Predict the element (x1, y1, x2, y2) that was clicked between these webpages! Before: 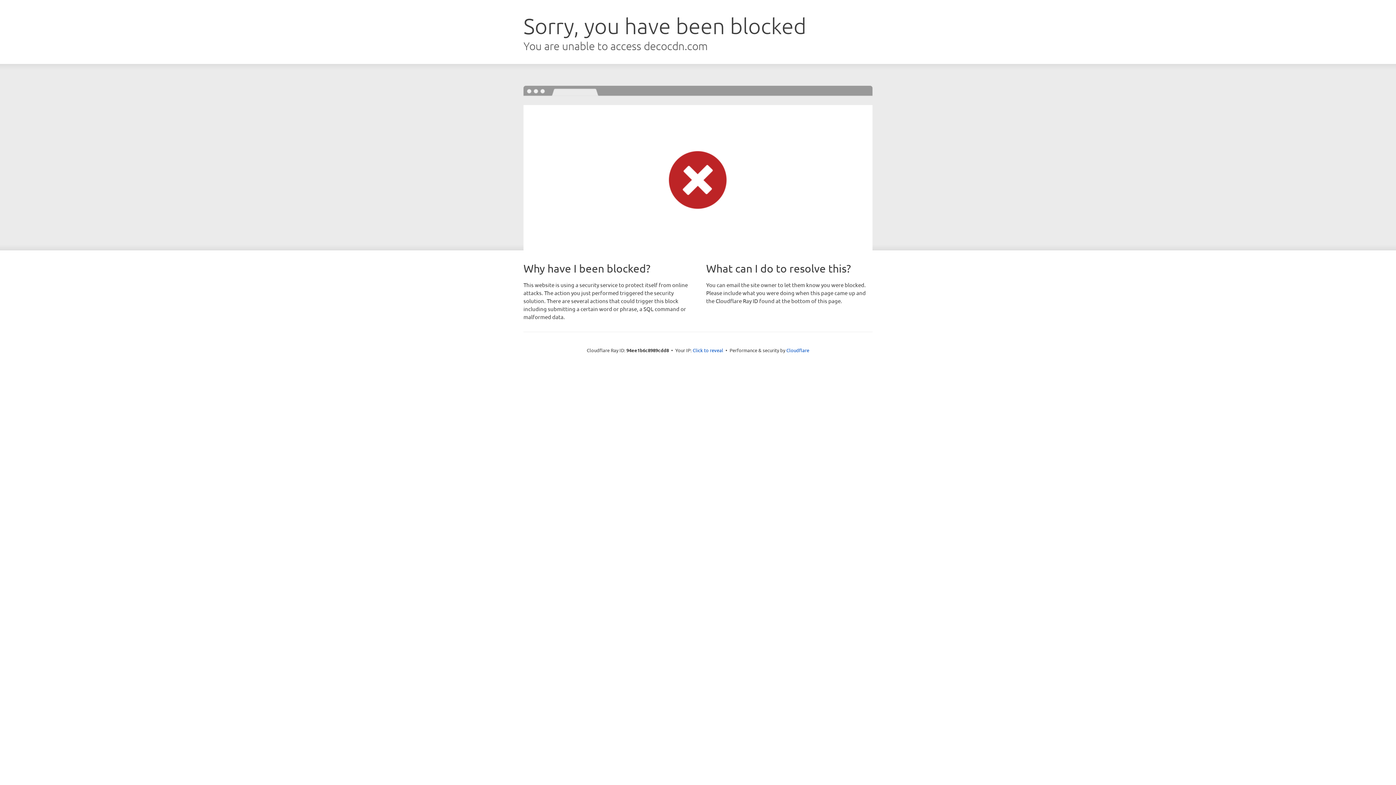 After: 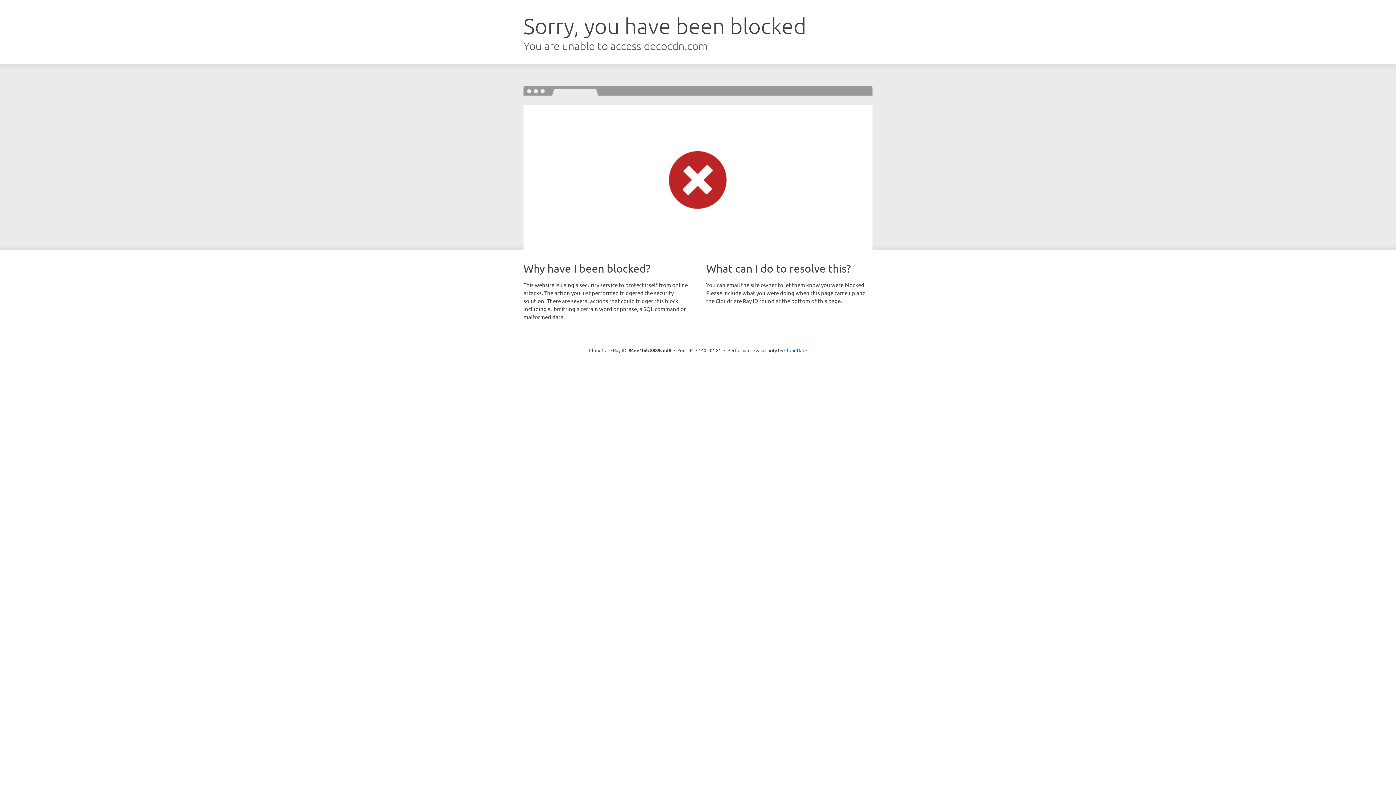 Action: label: Click to reveal bbox: (692, 346, 723, 353)